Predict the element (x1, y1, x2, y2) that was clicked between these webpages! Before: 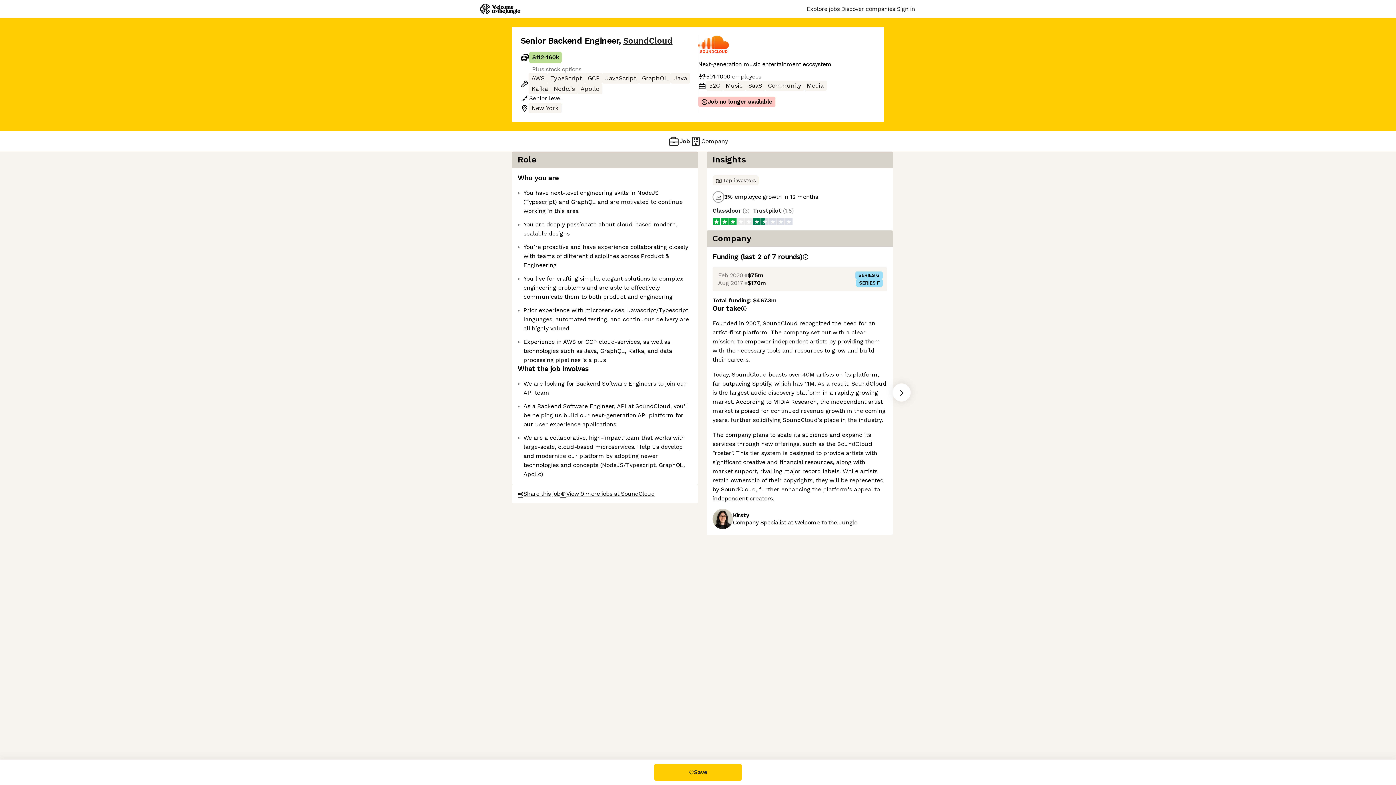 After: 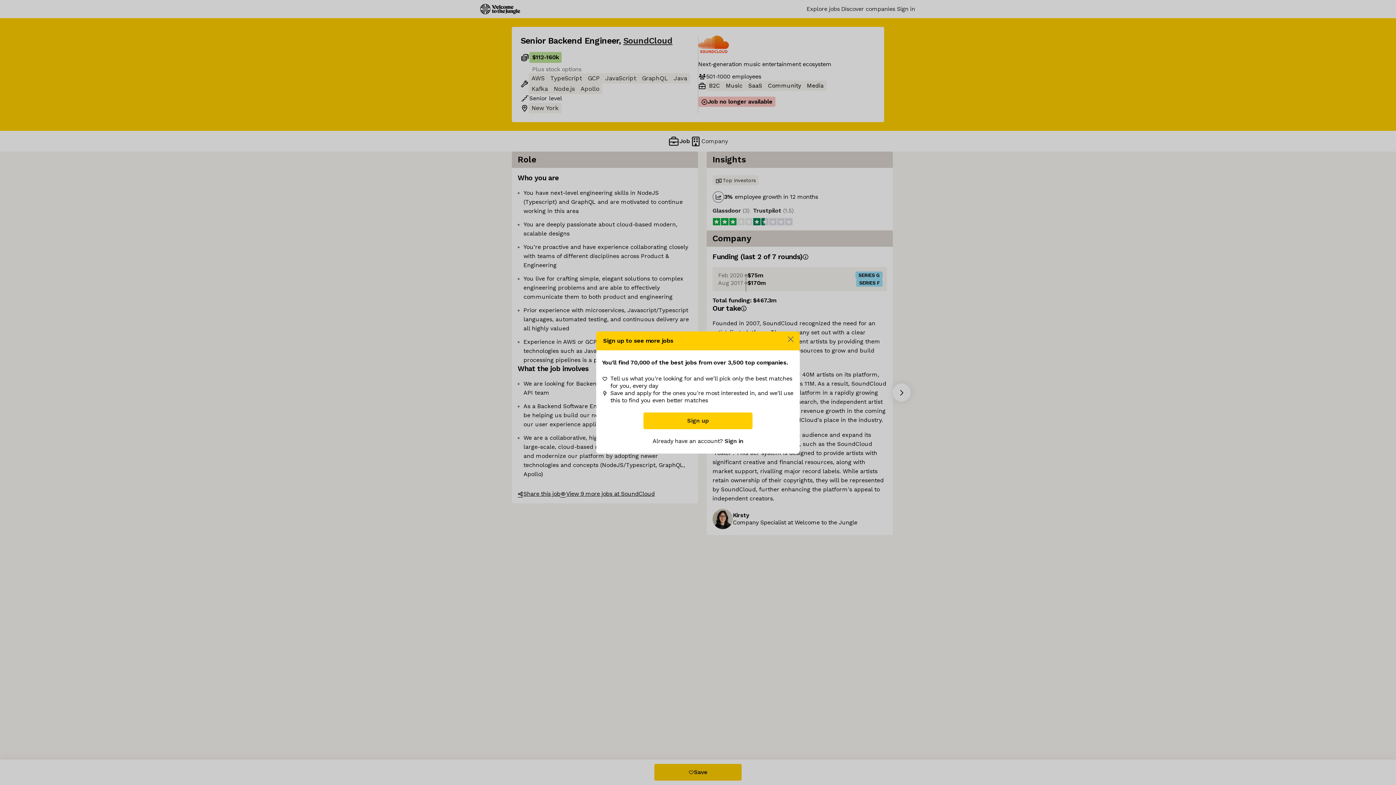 Action: bbox: (892, 383, 910, 401)